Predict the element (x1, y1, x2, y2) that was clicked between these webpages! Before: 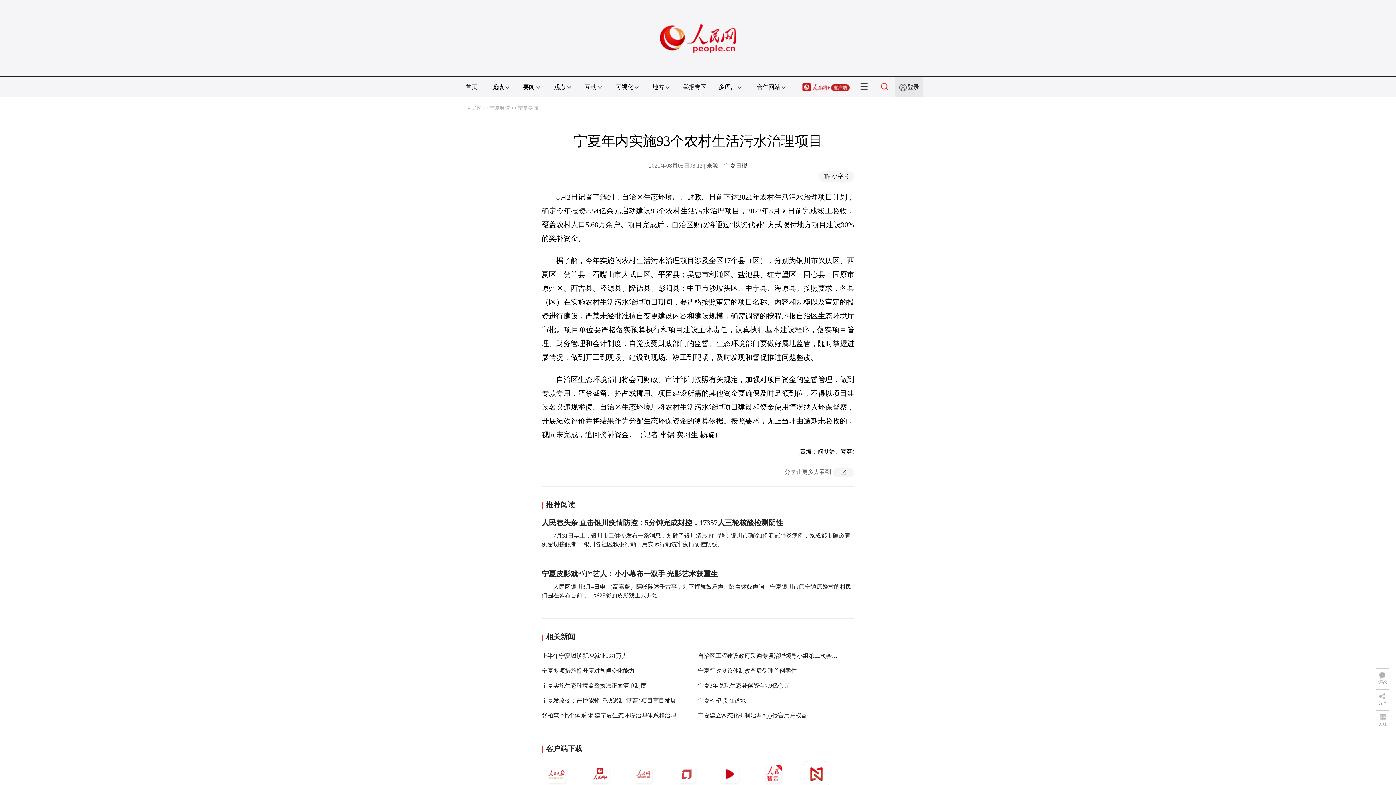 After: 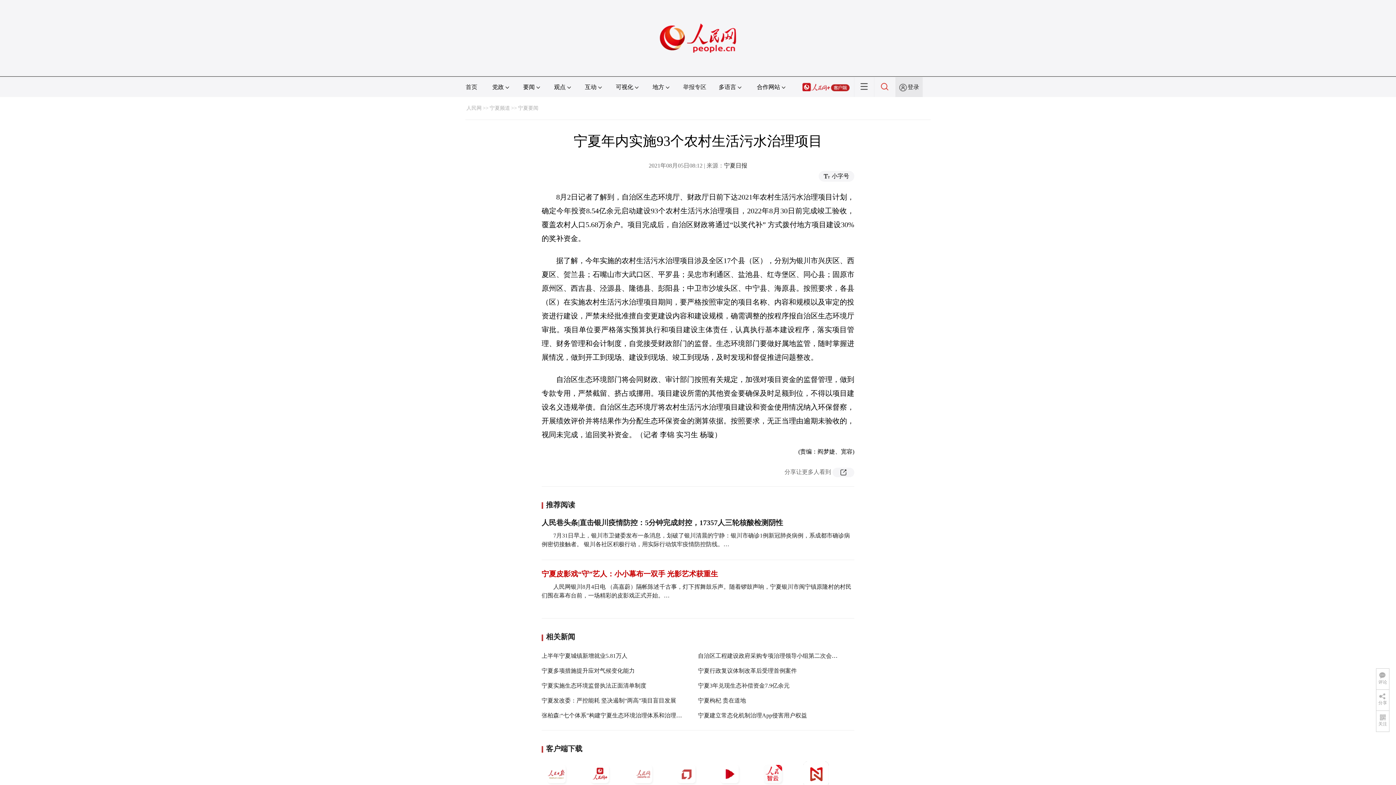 Action: label: 宁夏皮影戏“守”艺人：小小幕布一双手 光影艺术获重生 bbox: (541, 570, 718, 578)